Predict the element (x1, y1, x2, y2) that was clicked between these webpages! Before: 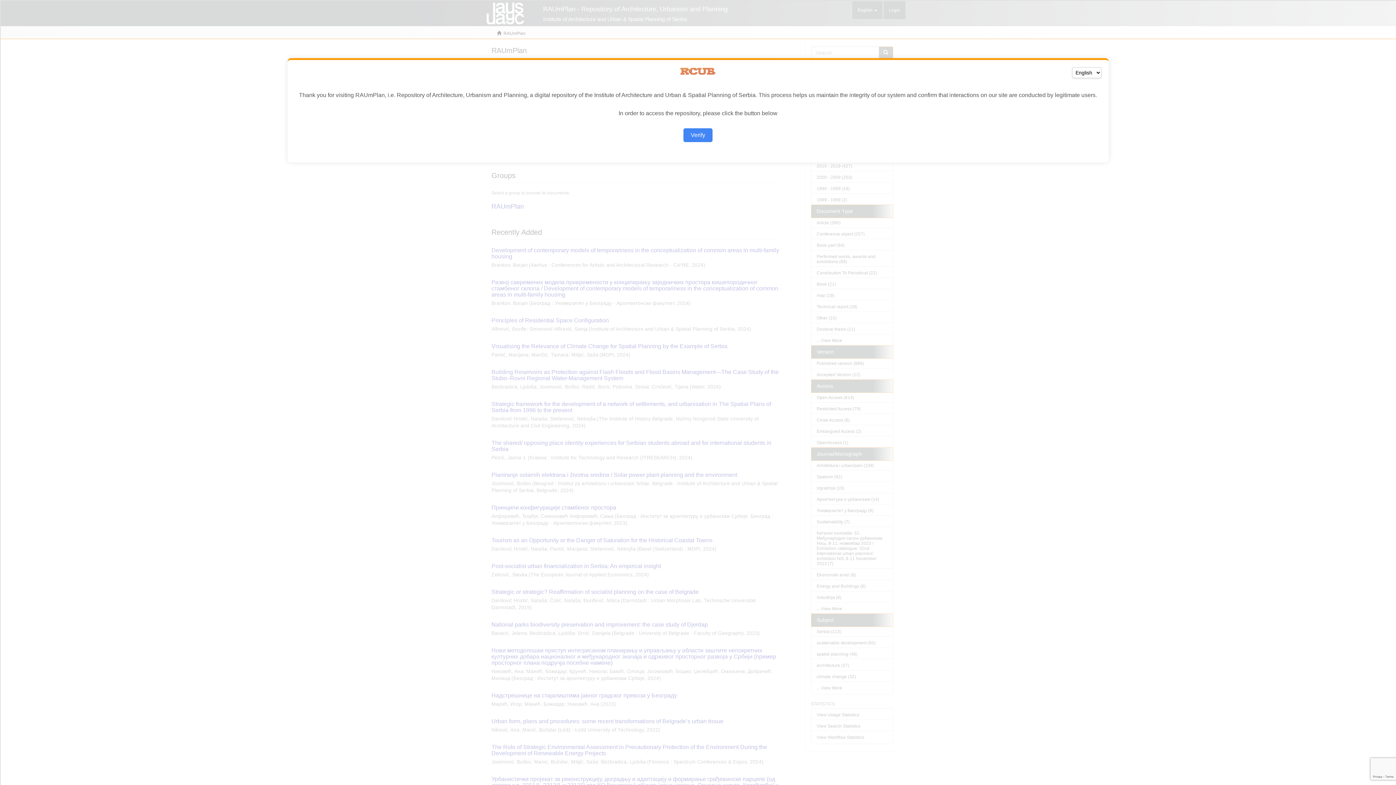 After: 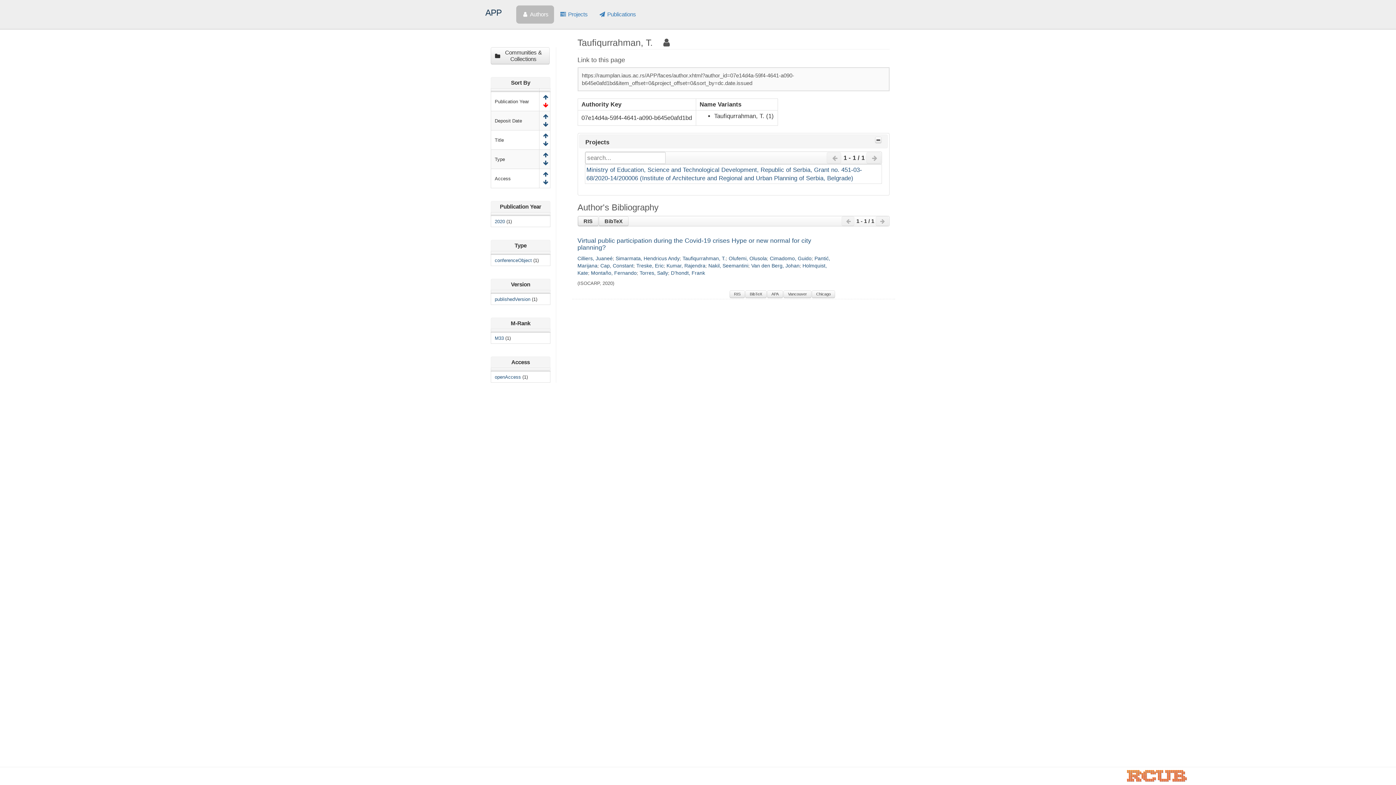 Action: label: Verify bbox: (683, 128, 712, 142)